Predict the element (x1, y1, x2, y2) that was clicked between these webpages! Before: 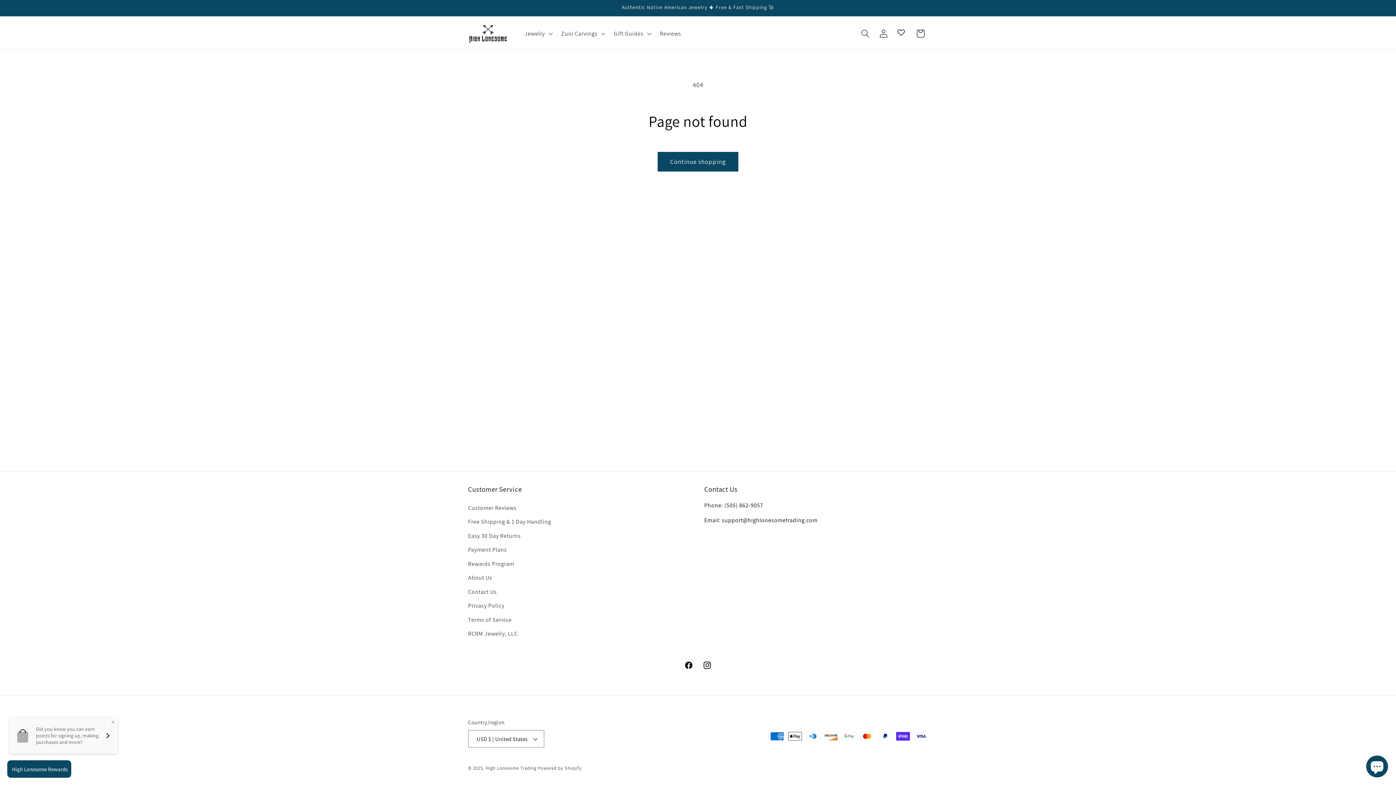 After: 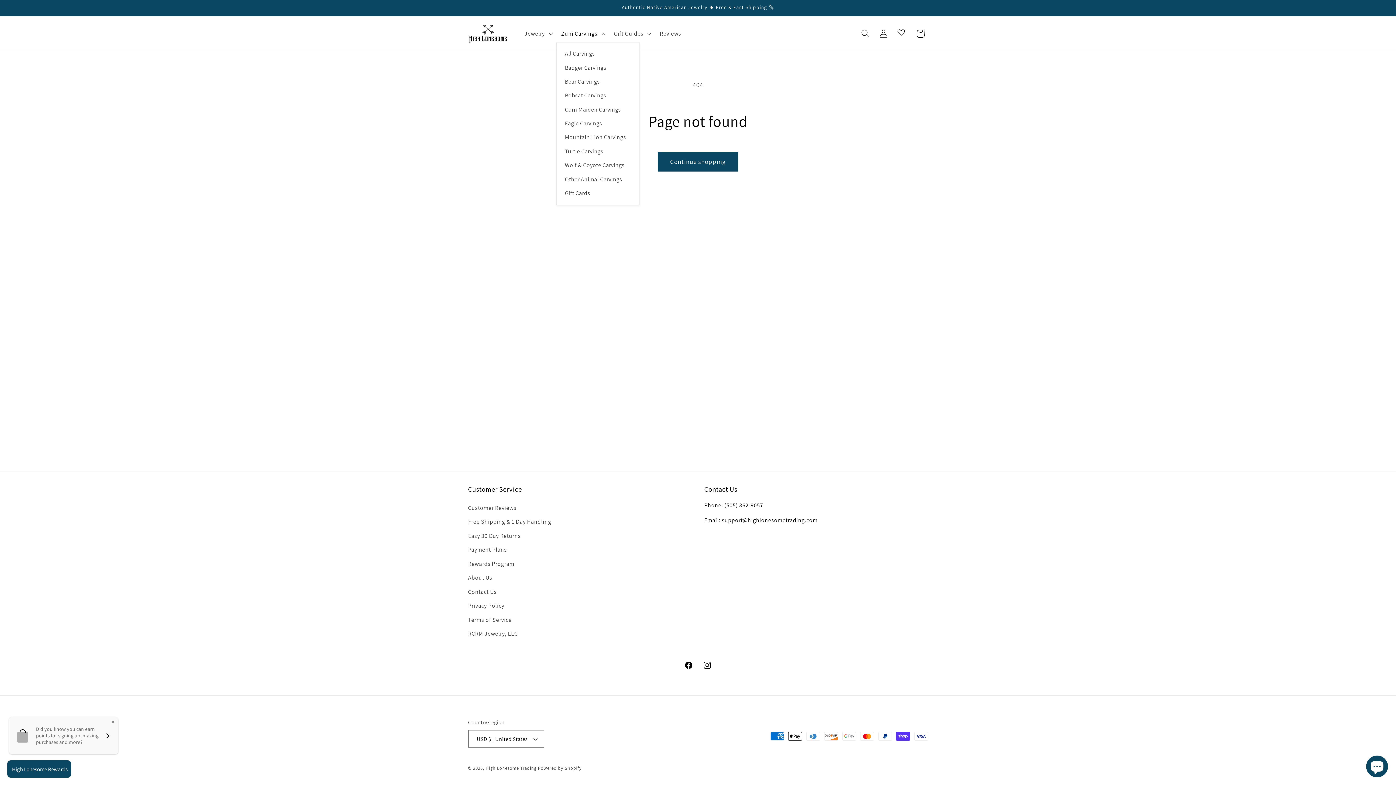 Action: bbox: (556, 25, 608, 42) label: Zuni Carvings